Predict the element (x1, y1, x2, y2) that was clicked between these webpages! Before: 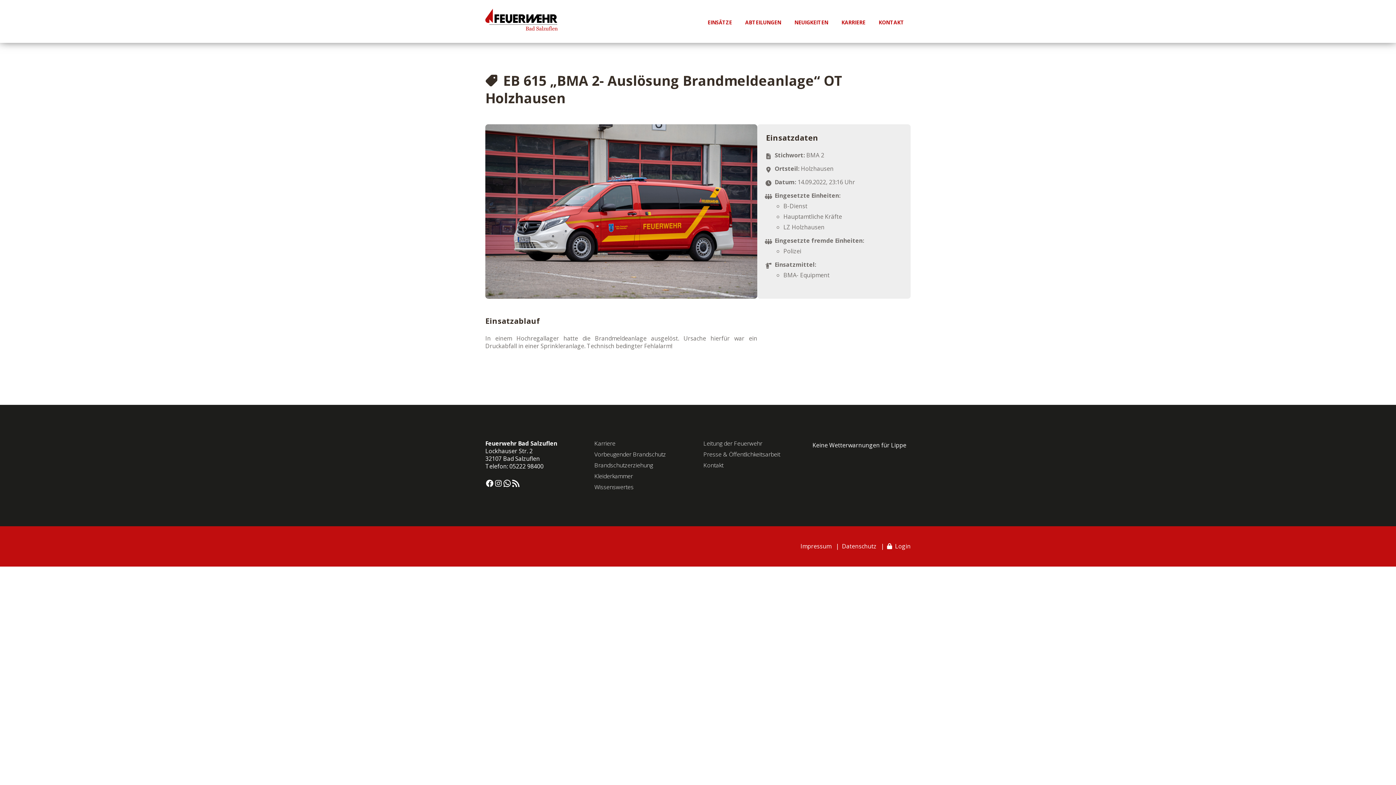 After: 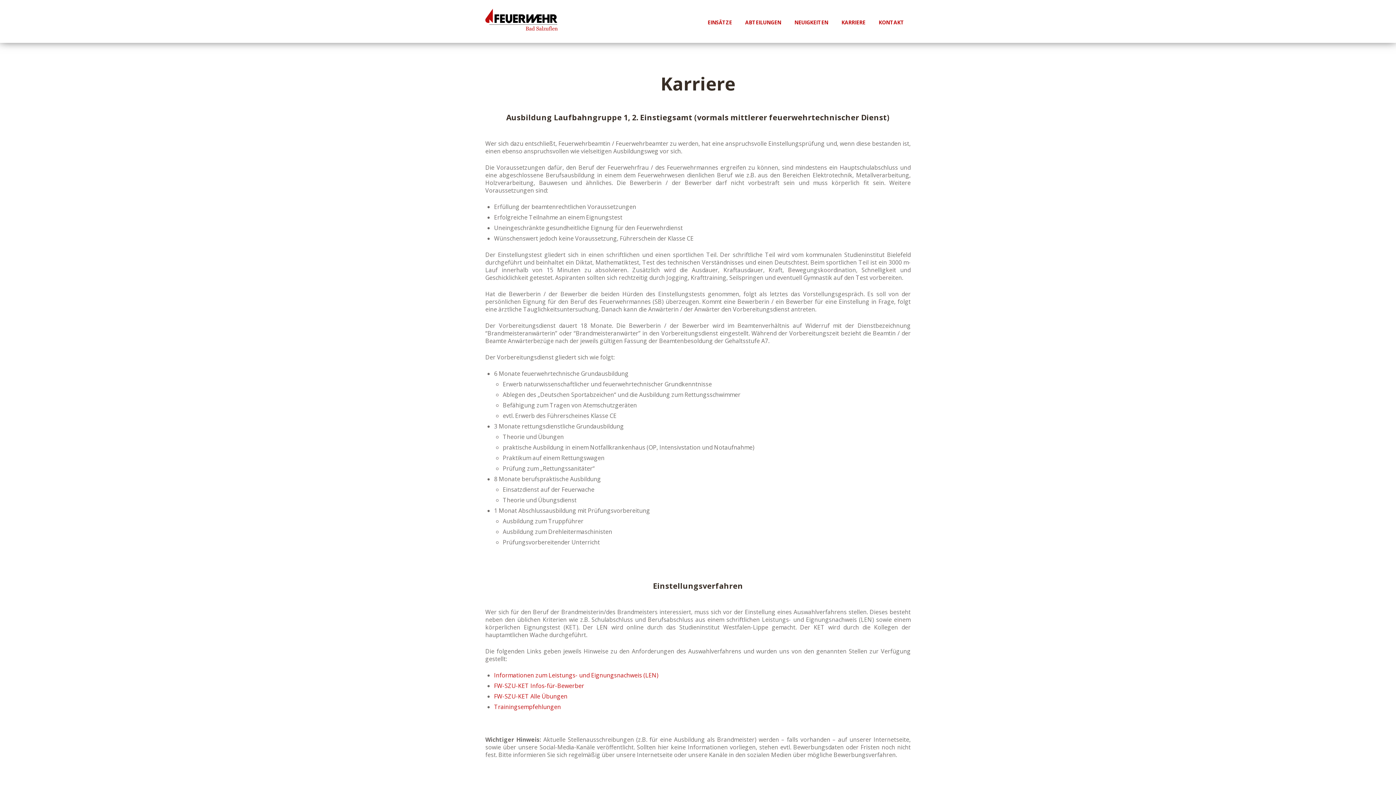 Action: bbox: (594, 439, 615, 447) label: Karriere